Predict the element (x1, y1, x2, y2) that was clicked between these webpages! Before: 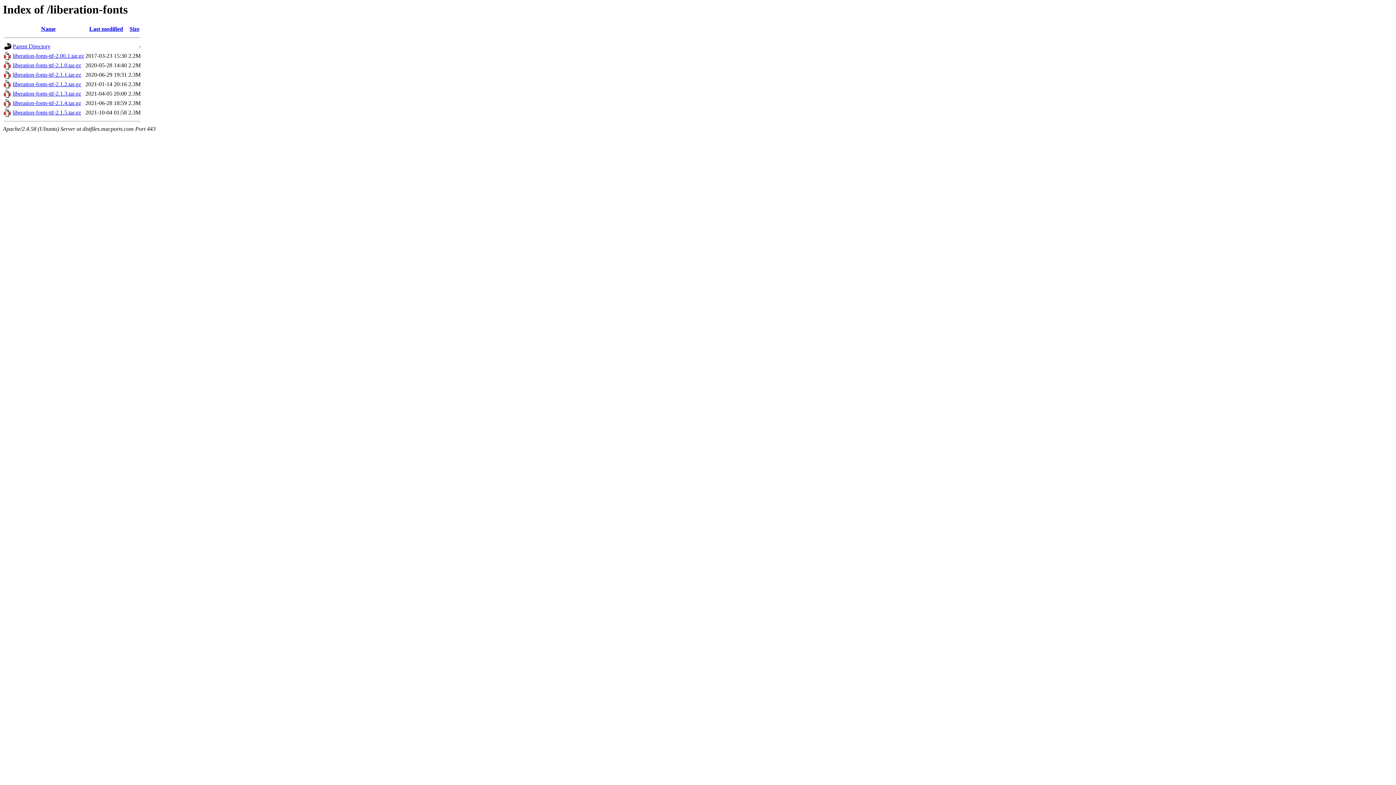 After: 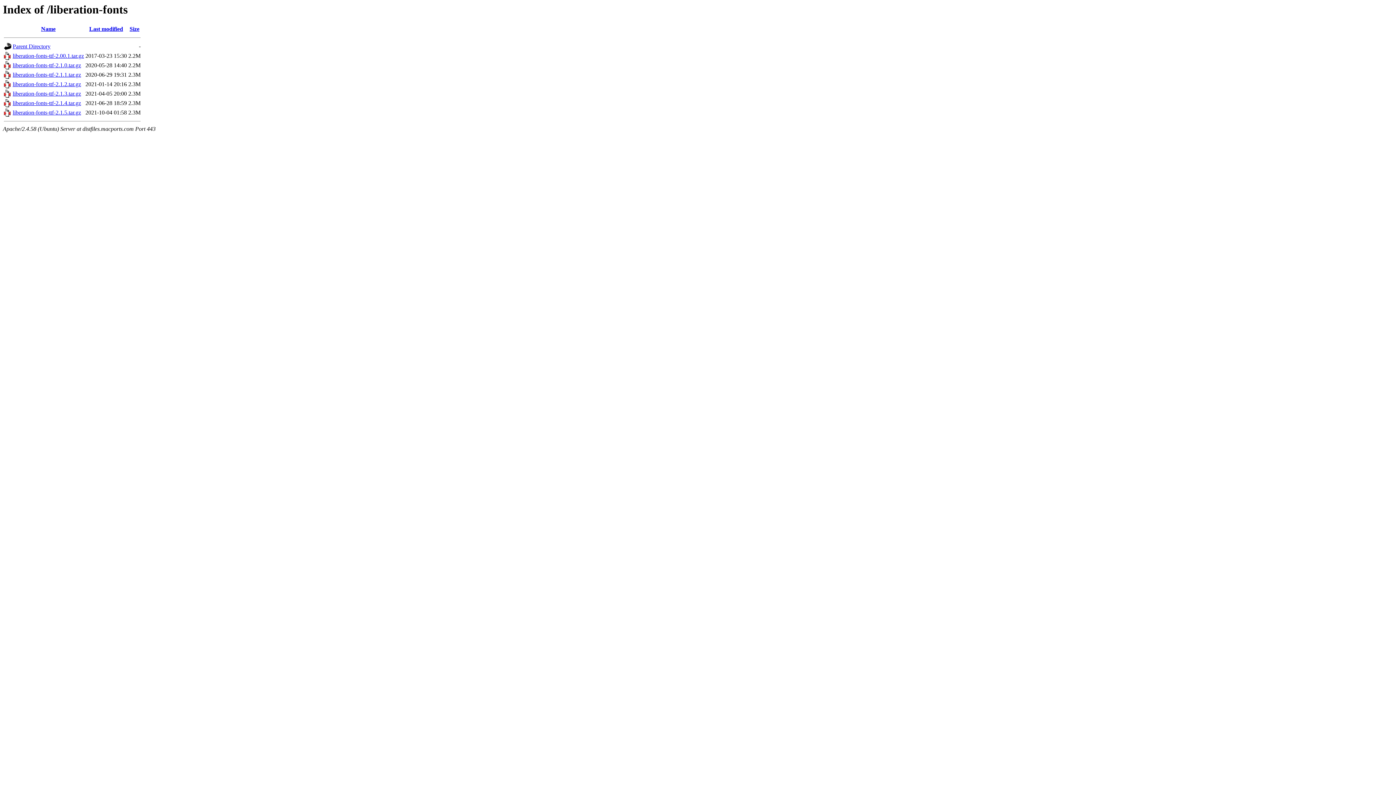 Action: bbox: (4, 92, 11, 99)